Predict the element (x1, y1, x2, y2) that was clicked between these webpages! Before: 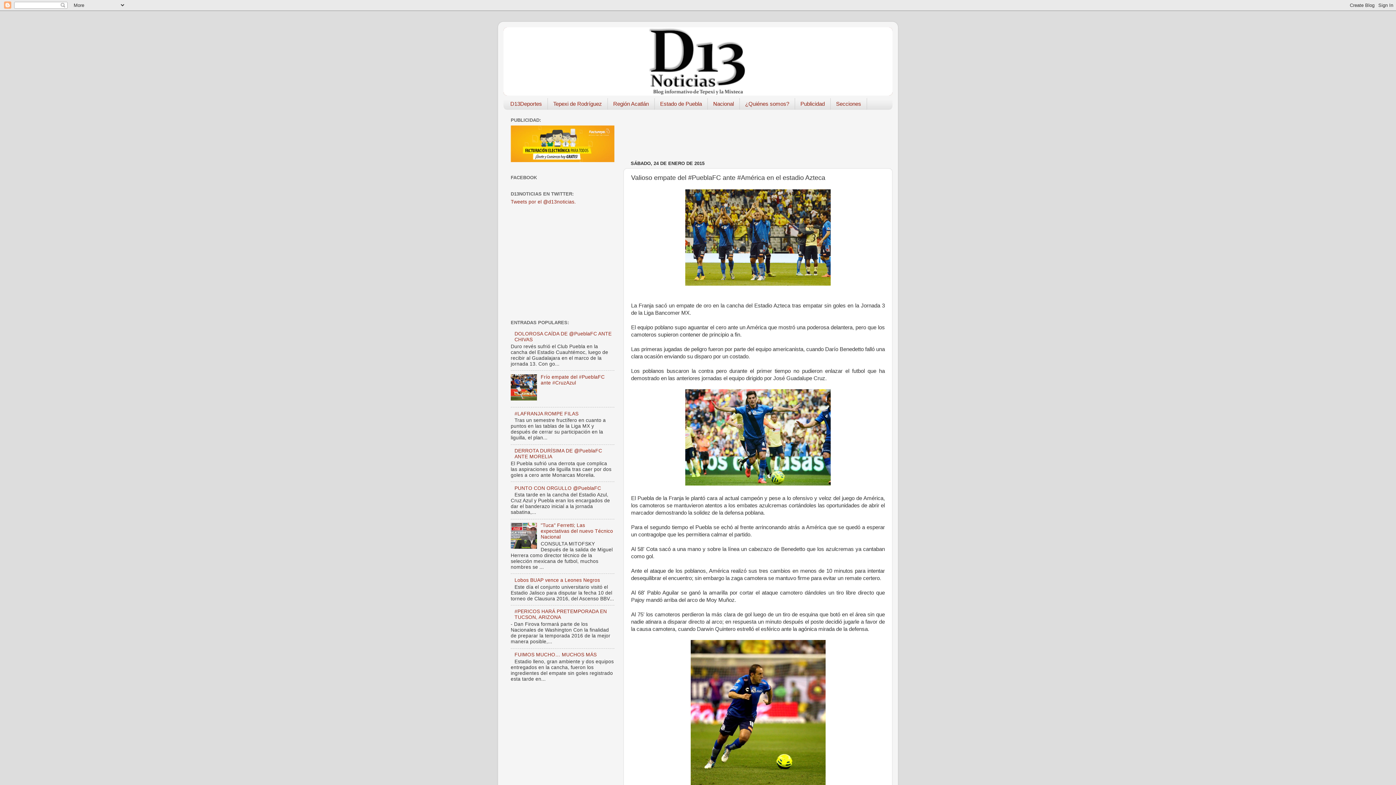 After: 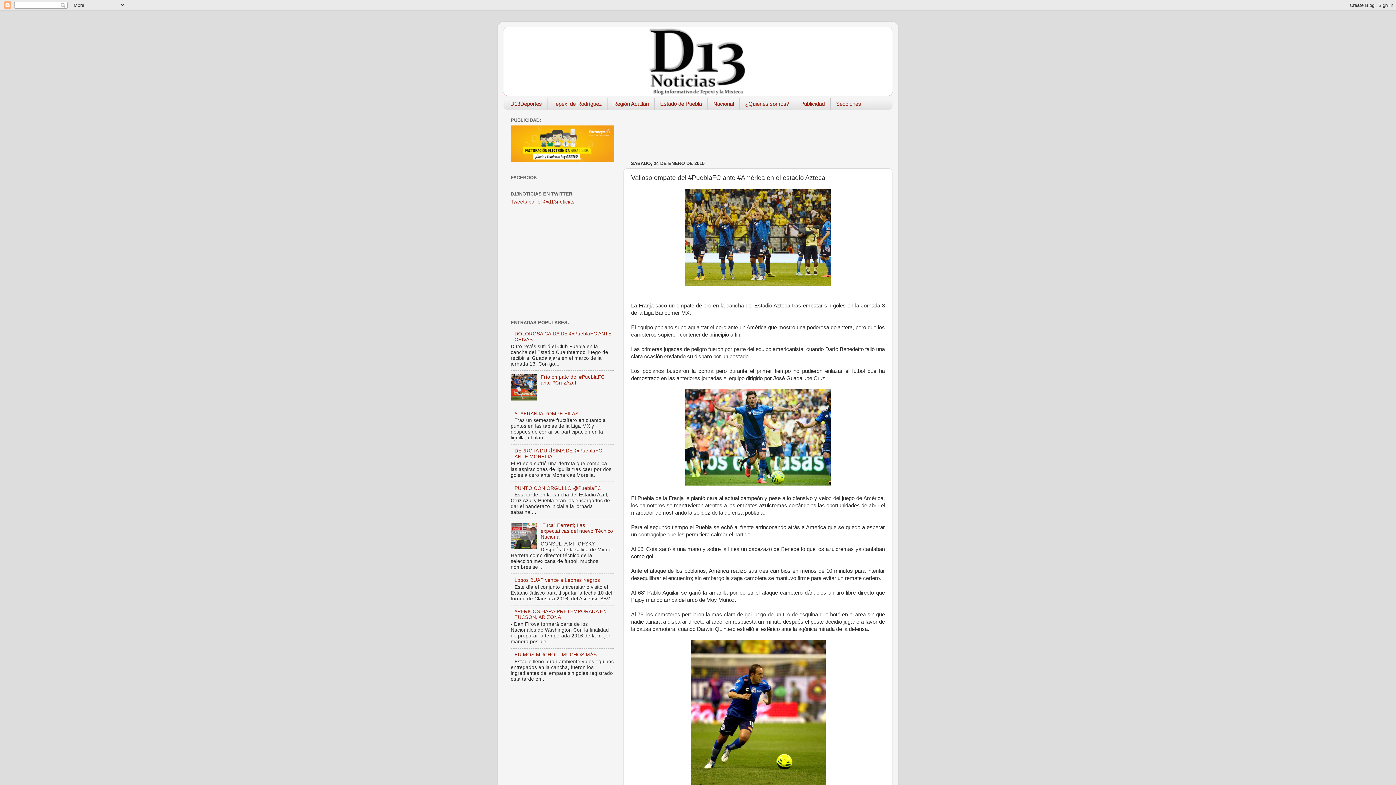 Action: bbox: (510, 396, 539, 401)